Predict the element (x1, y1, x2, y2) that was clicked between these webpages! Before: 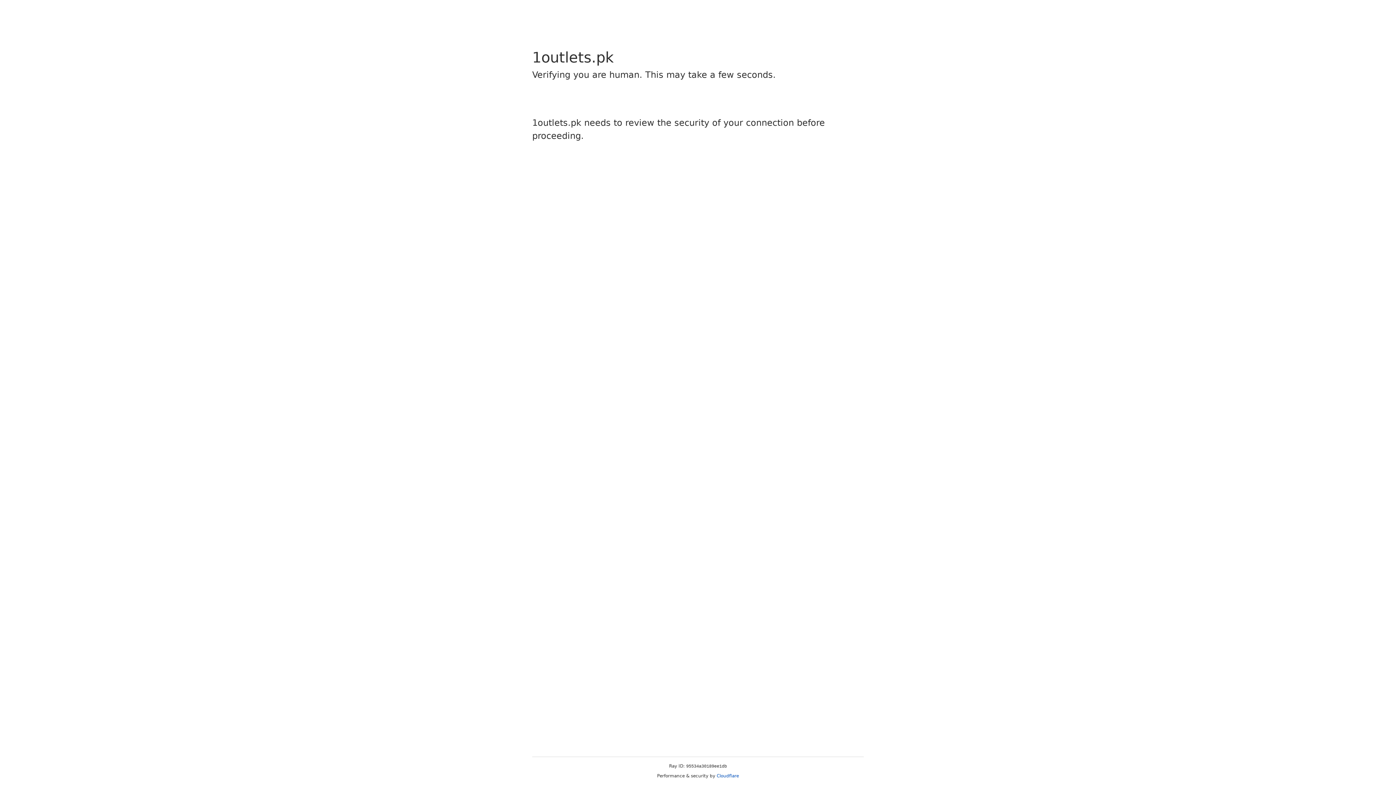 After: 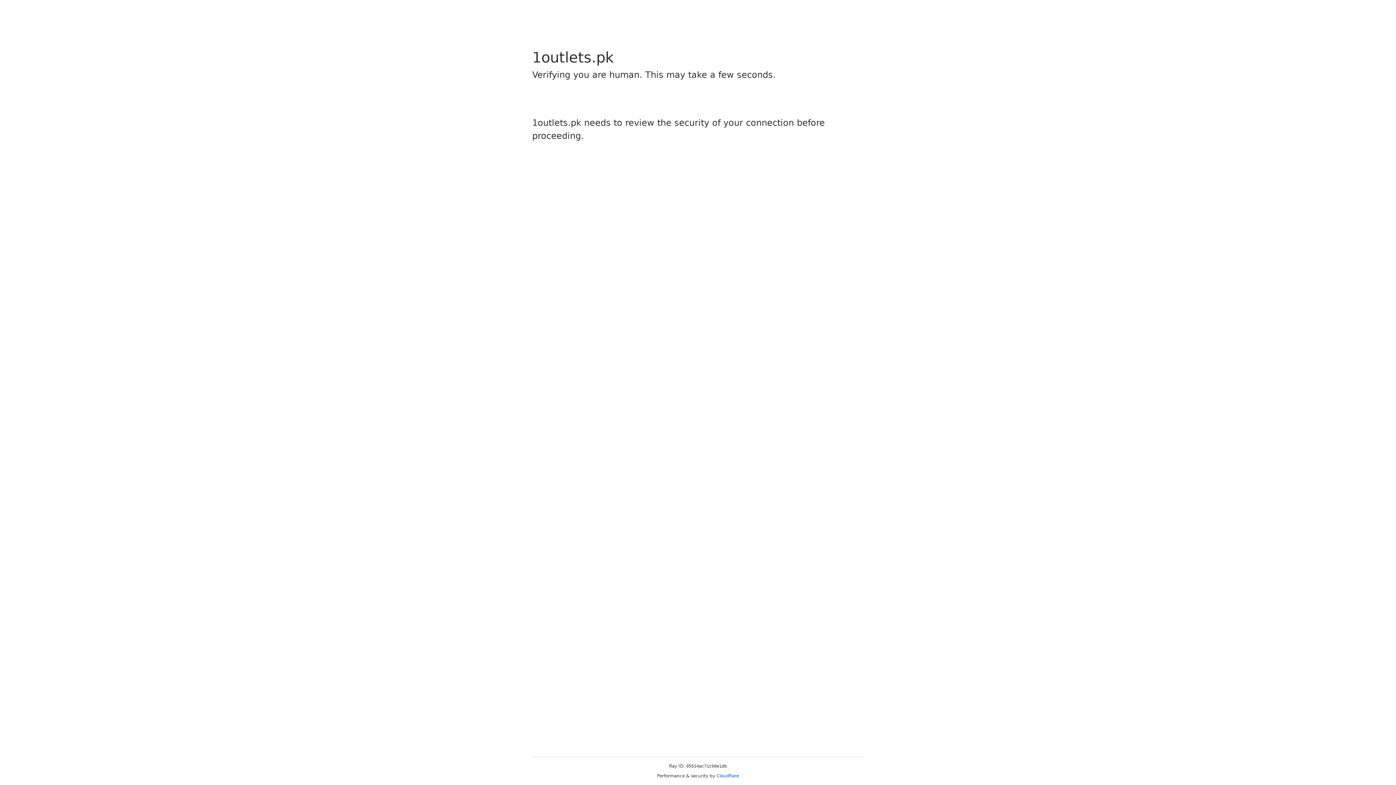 Action: label: Cloudflare bbox: (716, 773, 739, 778)